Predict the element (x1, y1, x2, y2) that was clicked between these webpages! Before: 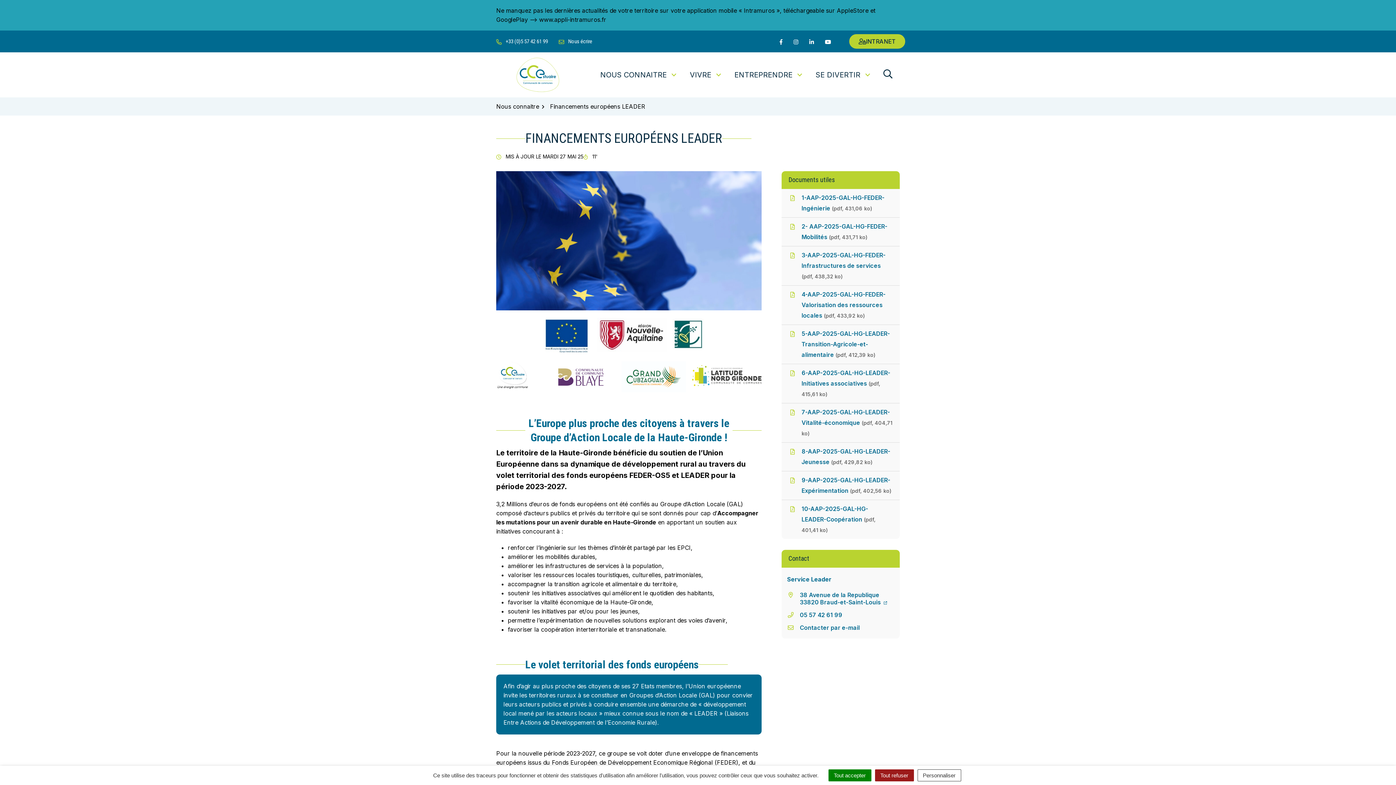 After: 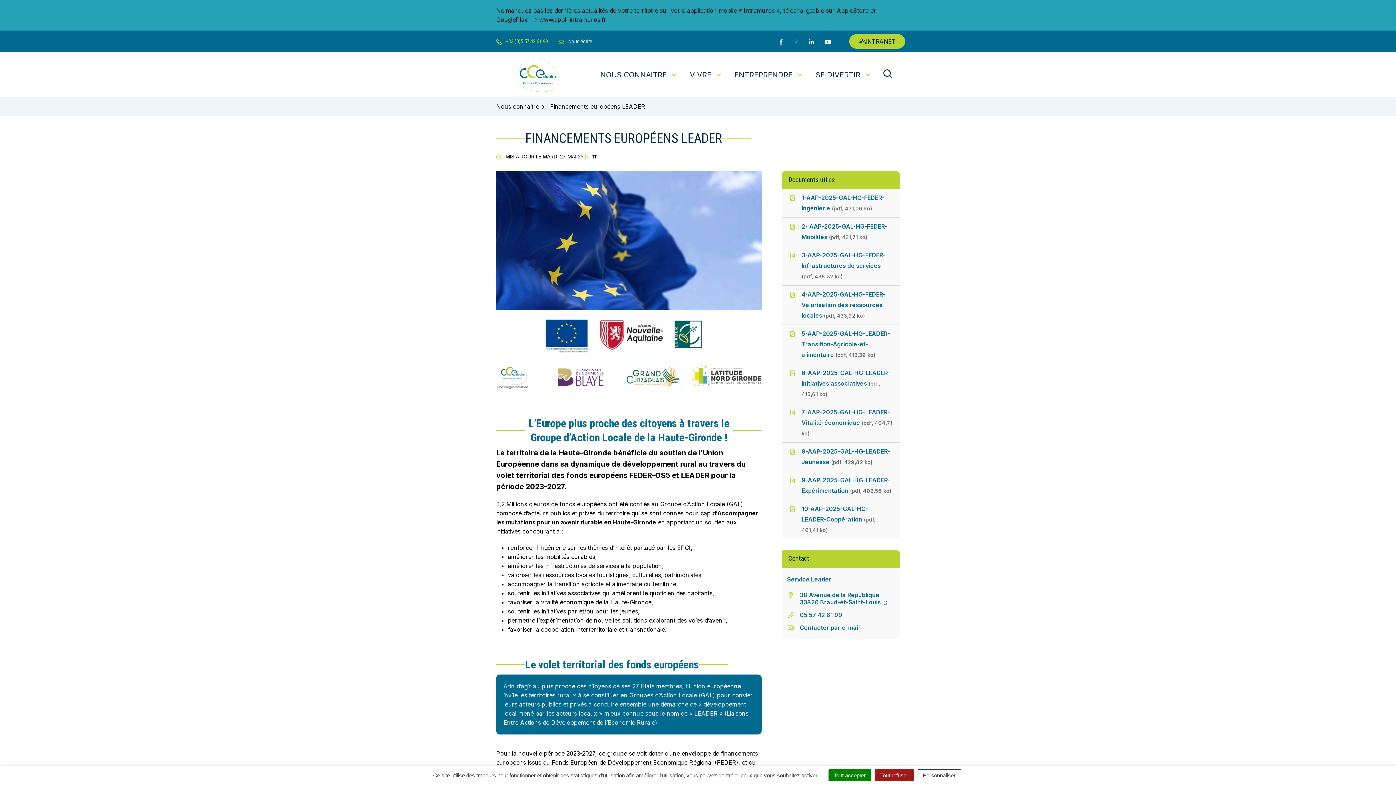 Action: bbox: (490, 32, 553, 50) label:  +33 (0)5 57 42 61 99